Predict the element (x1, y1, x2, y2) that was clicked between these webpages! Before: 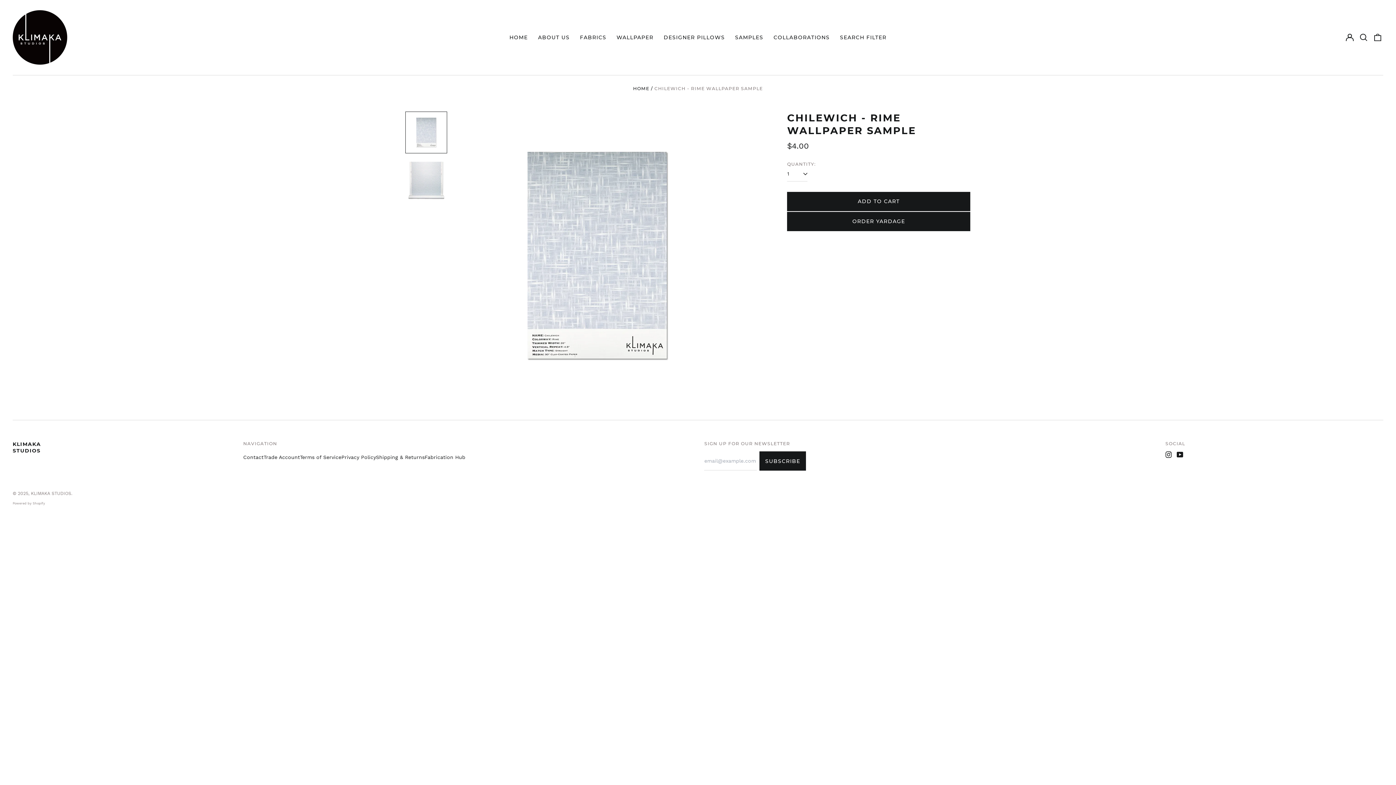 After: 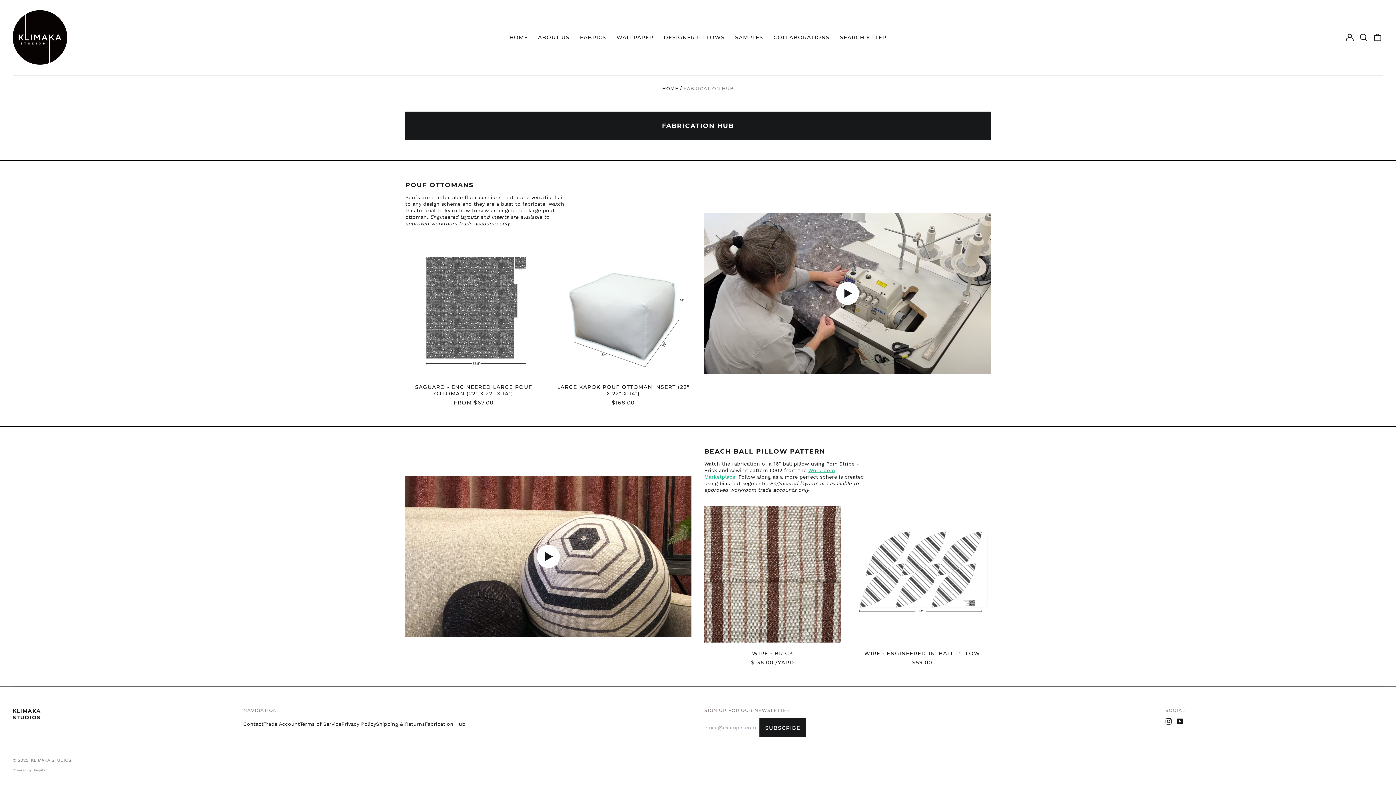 Action: label: Fabrication Hub bbox: (424, 454, 465, 460)